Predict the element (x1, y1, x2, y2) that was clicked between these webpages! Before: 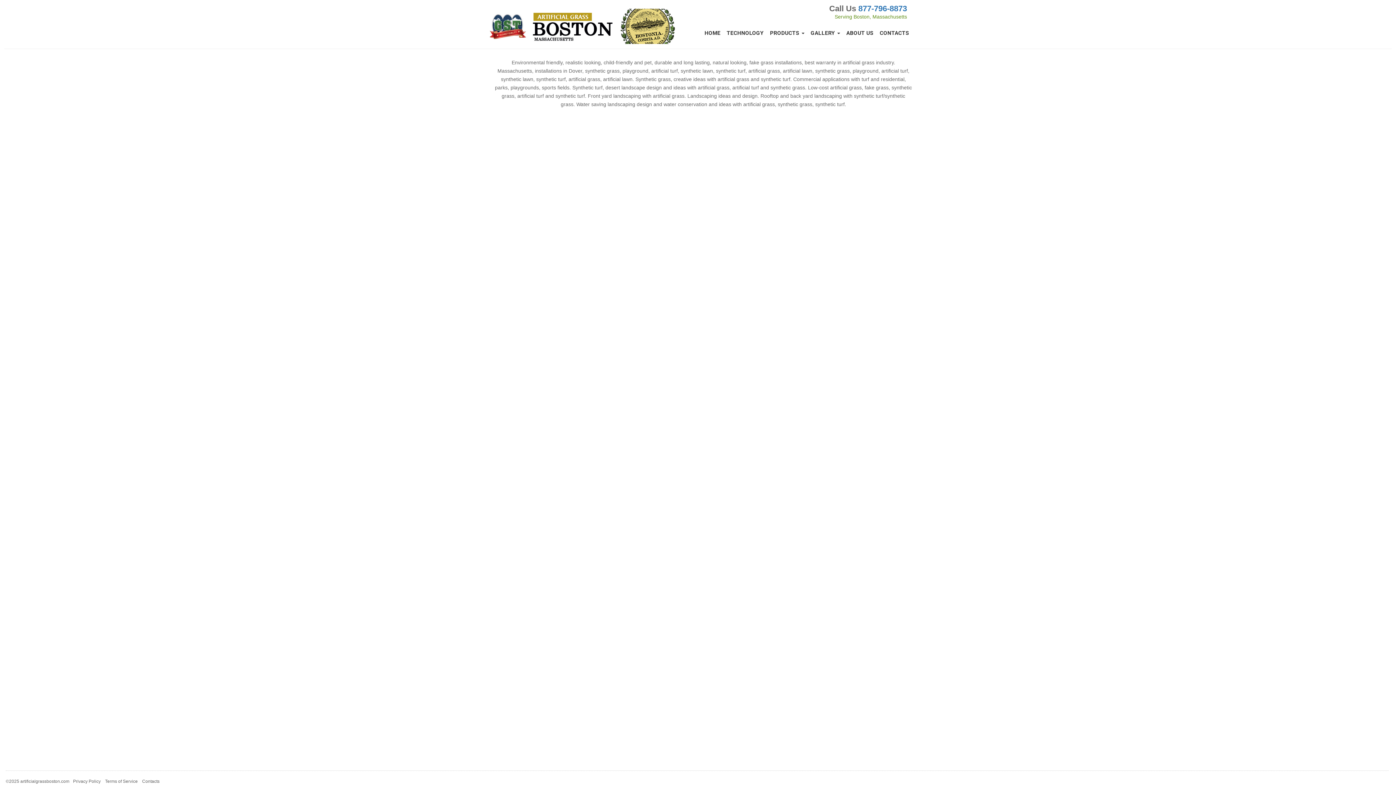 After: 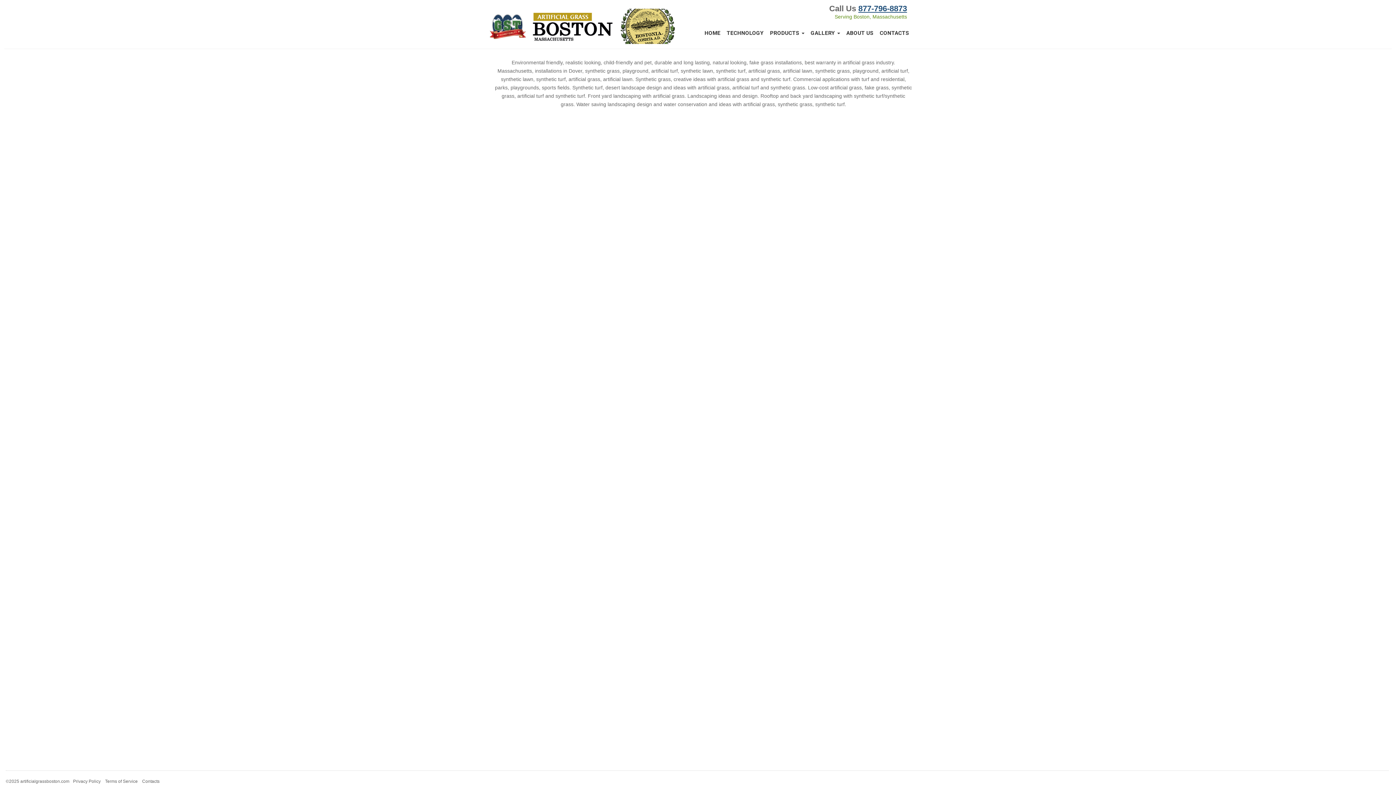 Action: bbox: (858, 4, 907, 13) label: 877-796-8873